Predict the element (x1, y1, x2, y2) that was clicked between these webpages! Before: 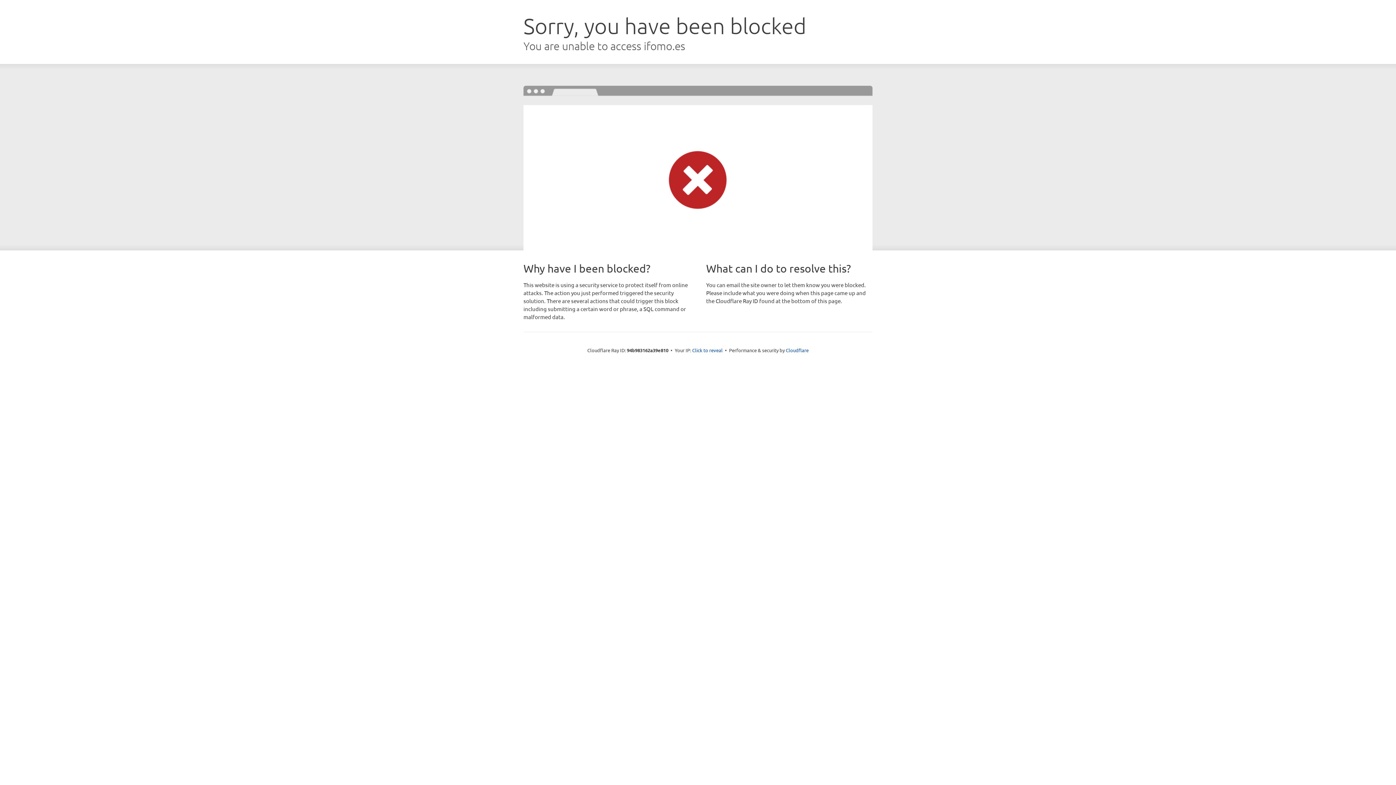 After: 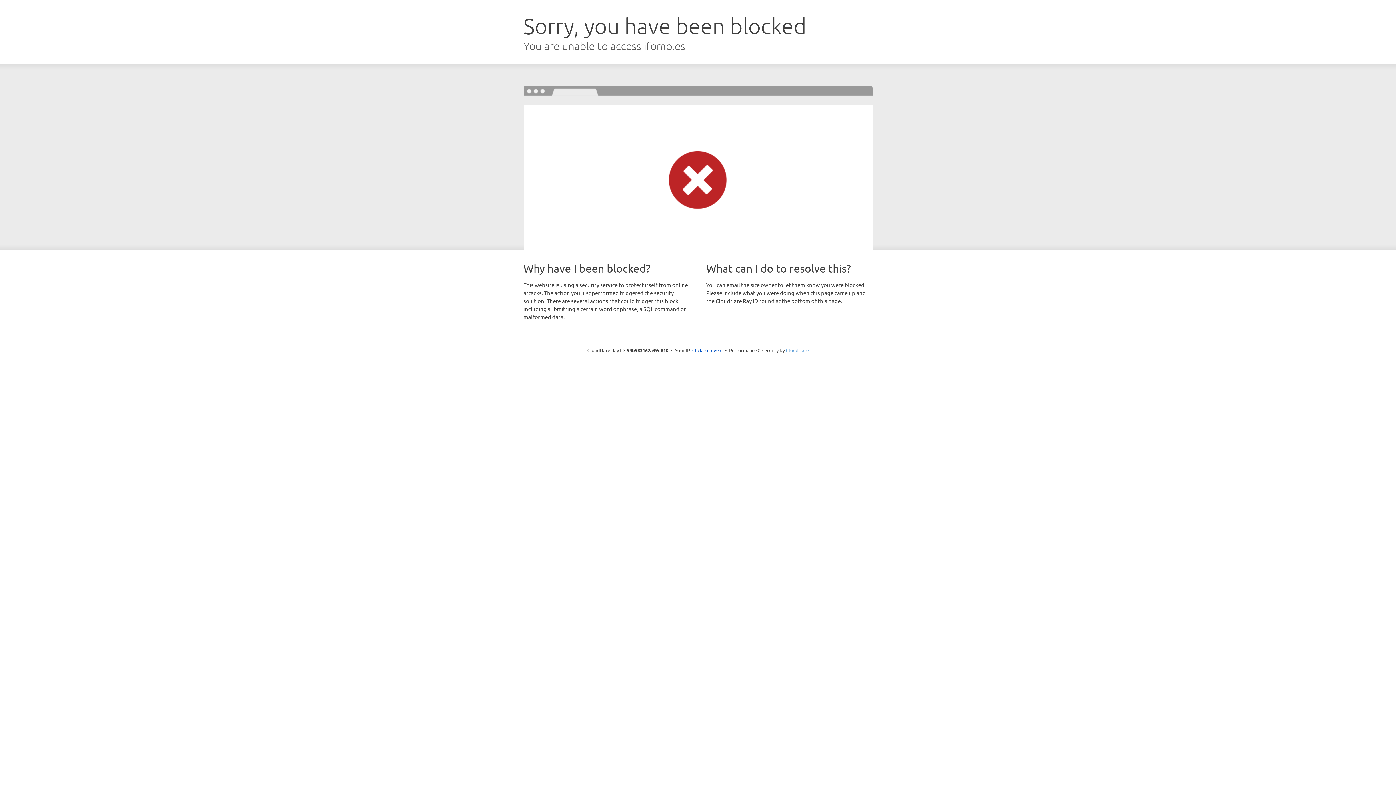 Action: bbox: (786, 347, 808, 353) label: Cloudflare